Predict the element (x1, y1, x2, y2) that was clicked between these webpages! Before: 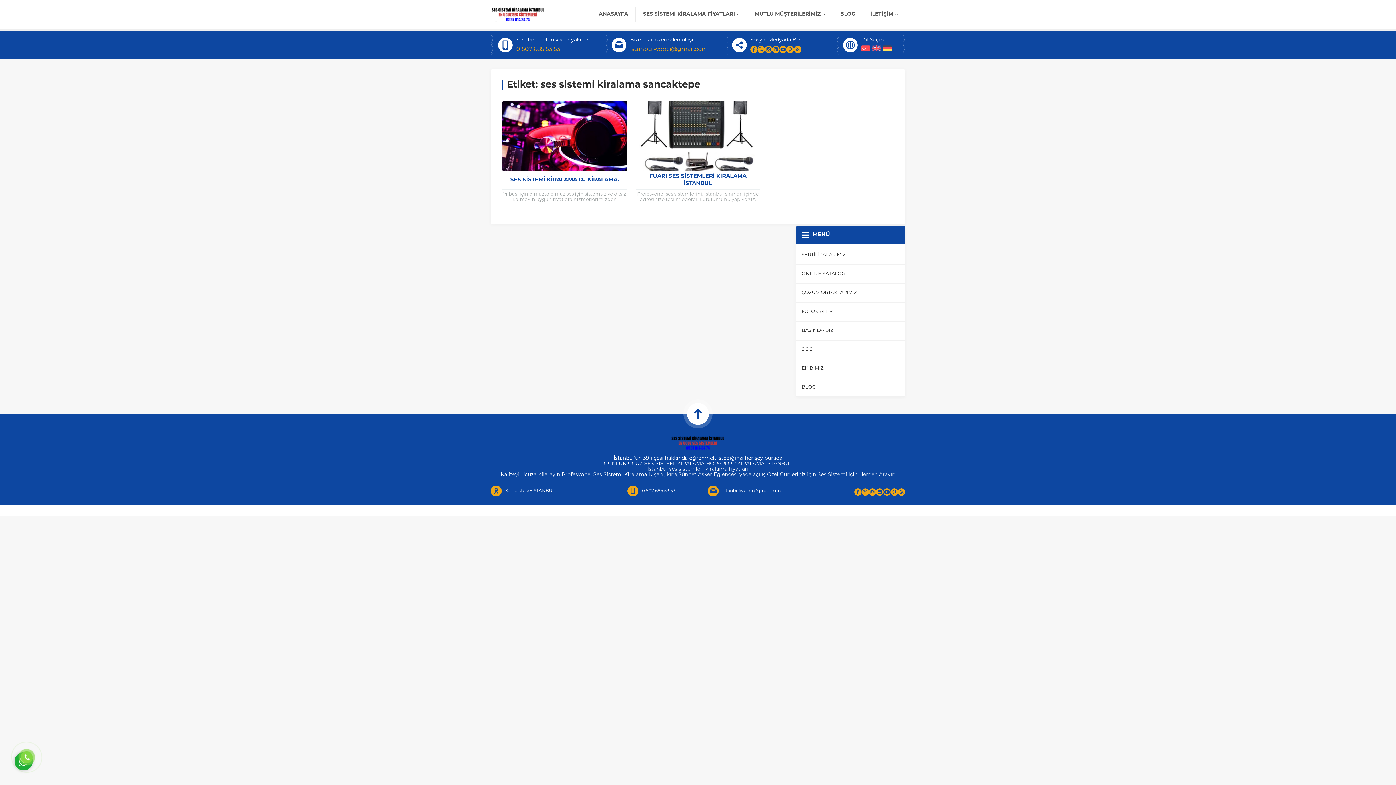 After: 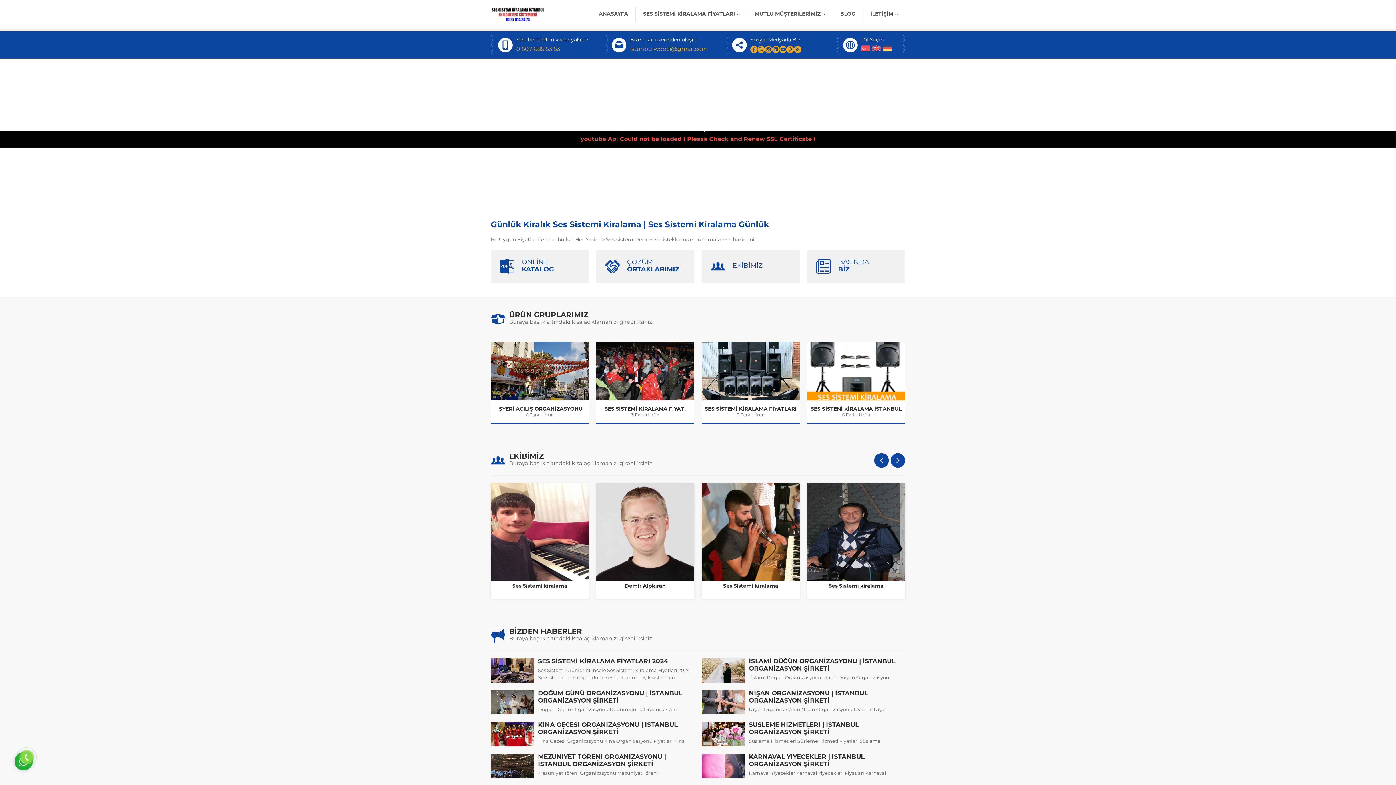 Action: bbox: (490, 7, 545, 21)